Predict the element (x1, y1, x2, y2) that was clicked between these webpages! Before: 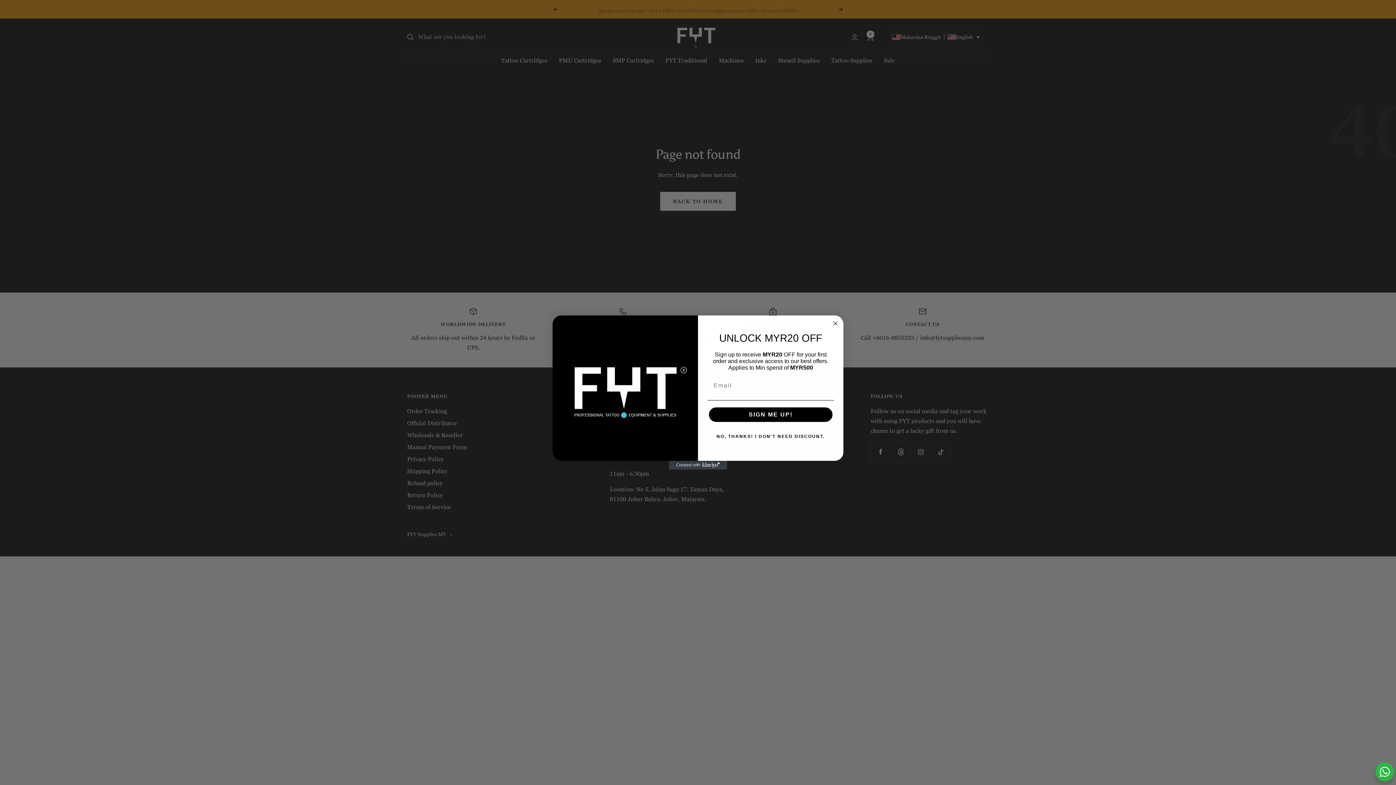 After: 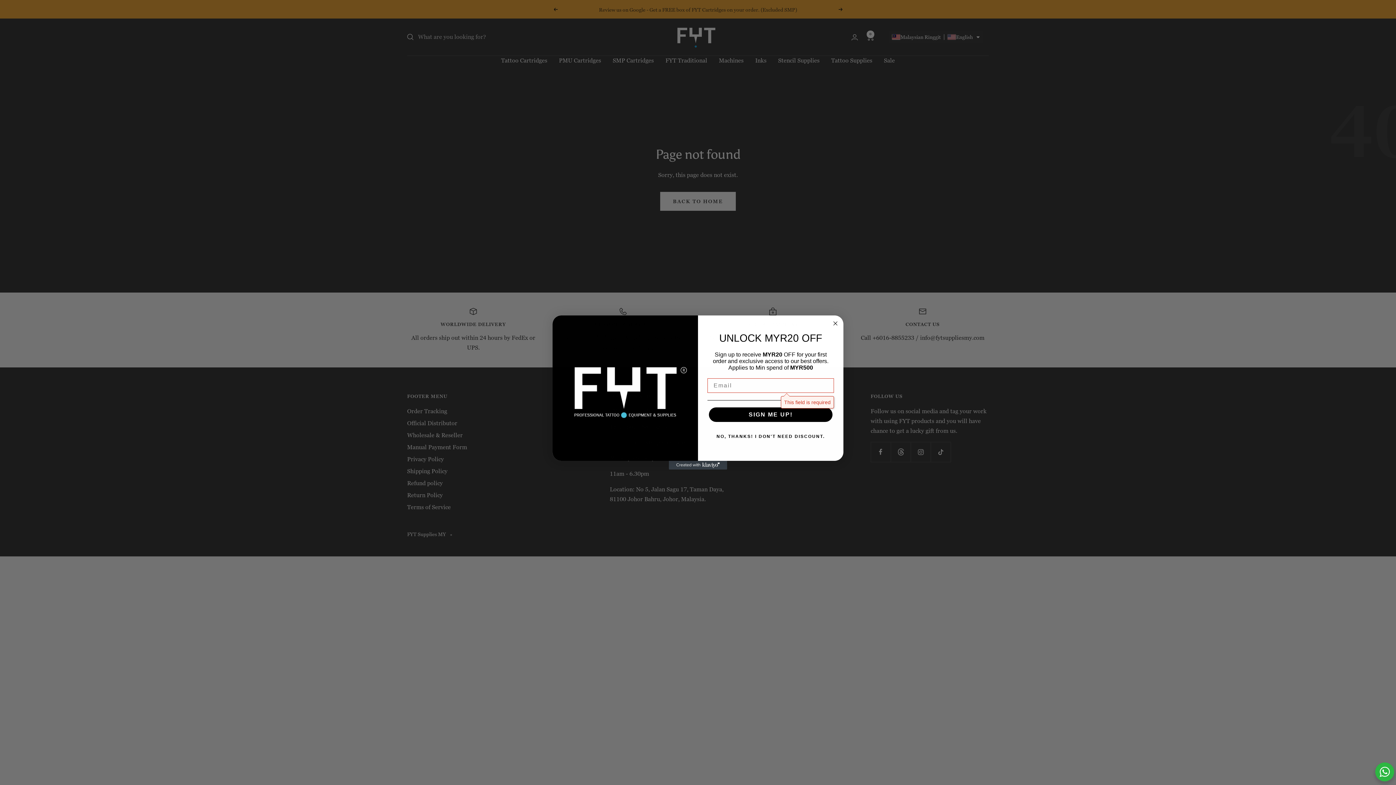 Action: label: SIGN ME UP! bbox: (709, 407, 832, 422)